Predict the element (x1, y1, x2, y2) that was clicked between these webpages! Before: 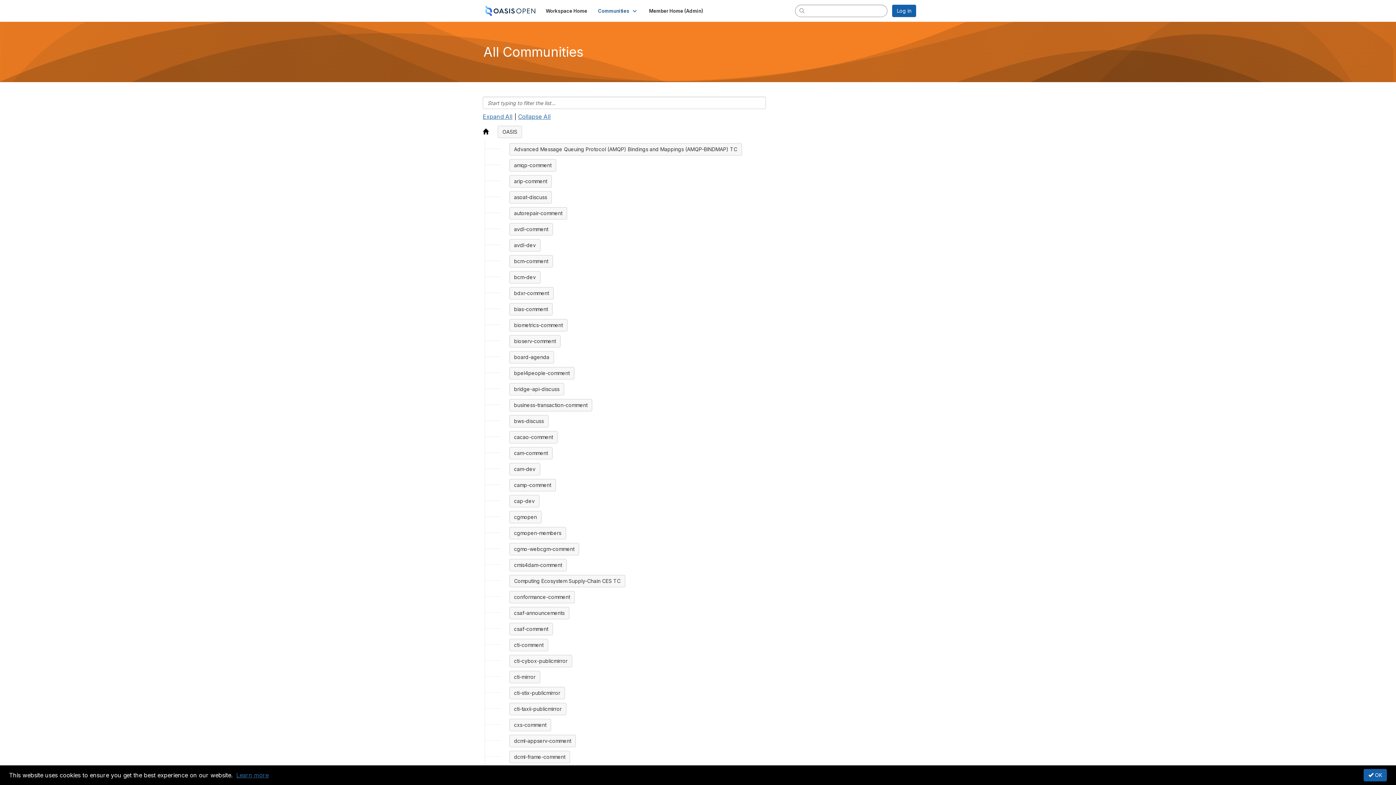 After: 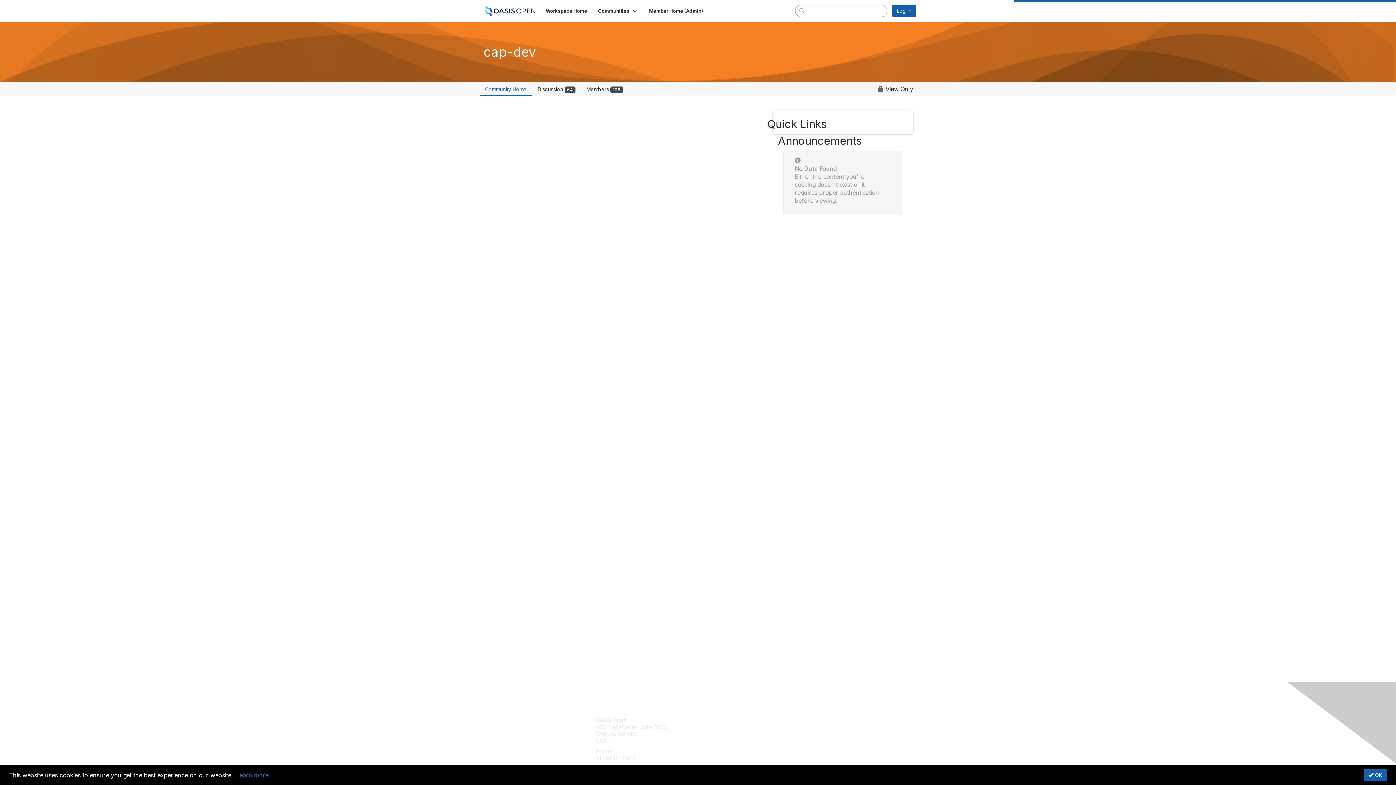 Action: bbox: (509, 495, 539, 507) label: cap-dev